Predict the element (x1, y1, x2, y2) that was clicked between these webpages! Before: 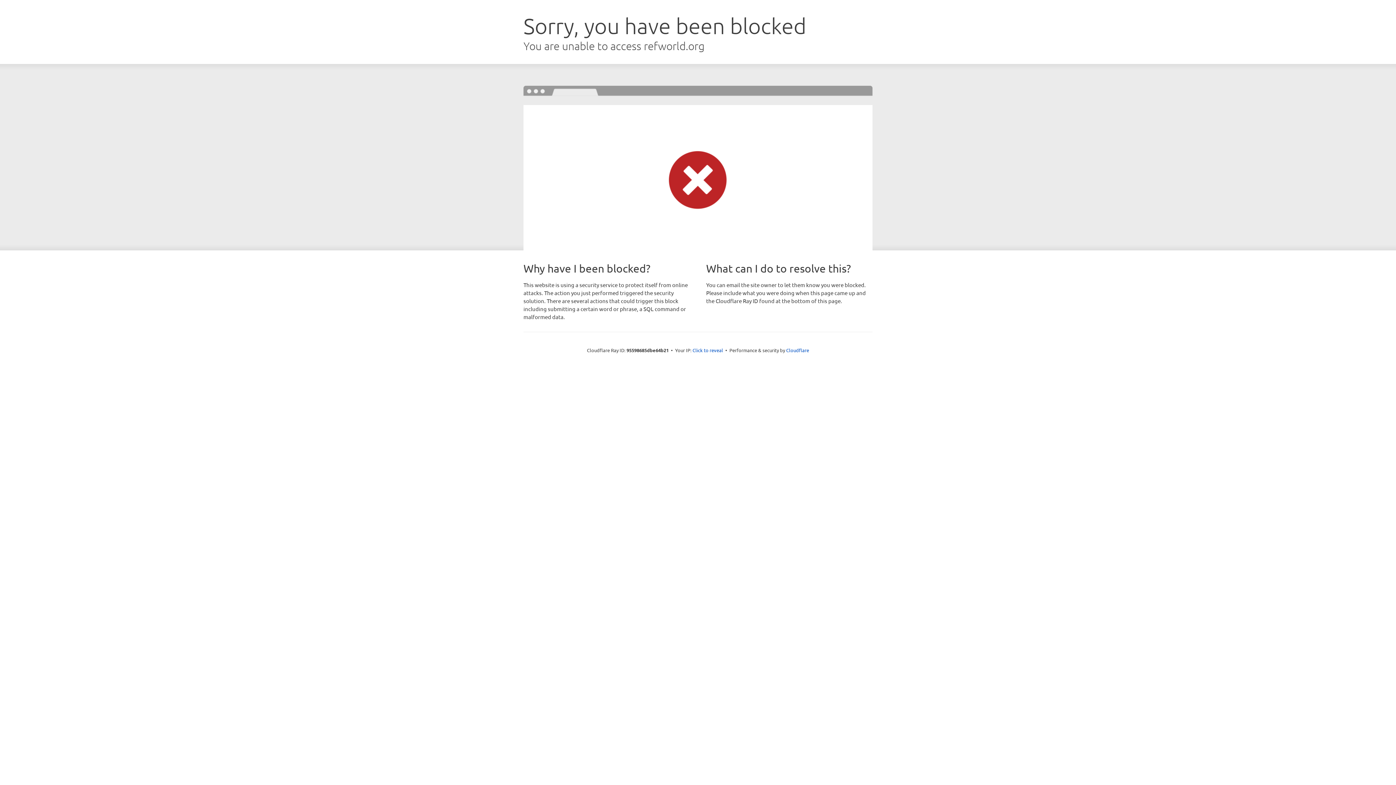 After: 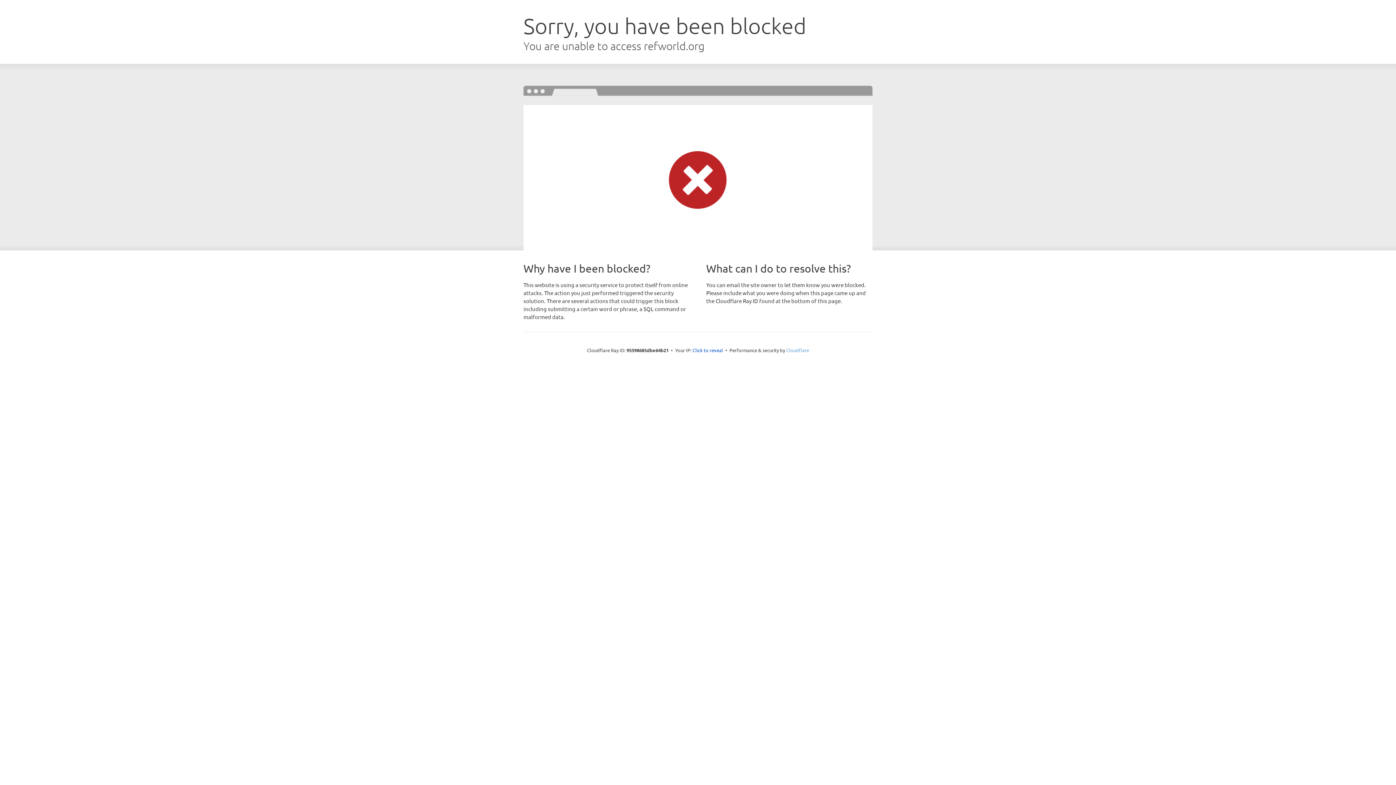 Action: bbox: (786, 347, 809, 353) label: Cloudflare